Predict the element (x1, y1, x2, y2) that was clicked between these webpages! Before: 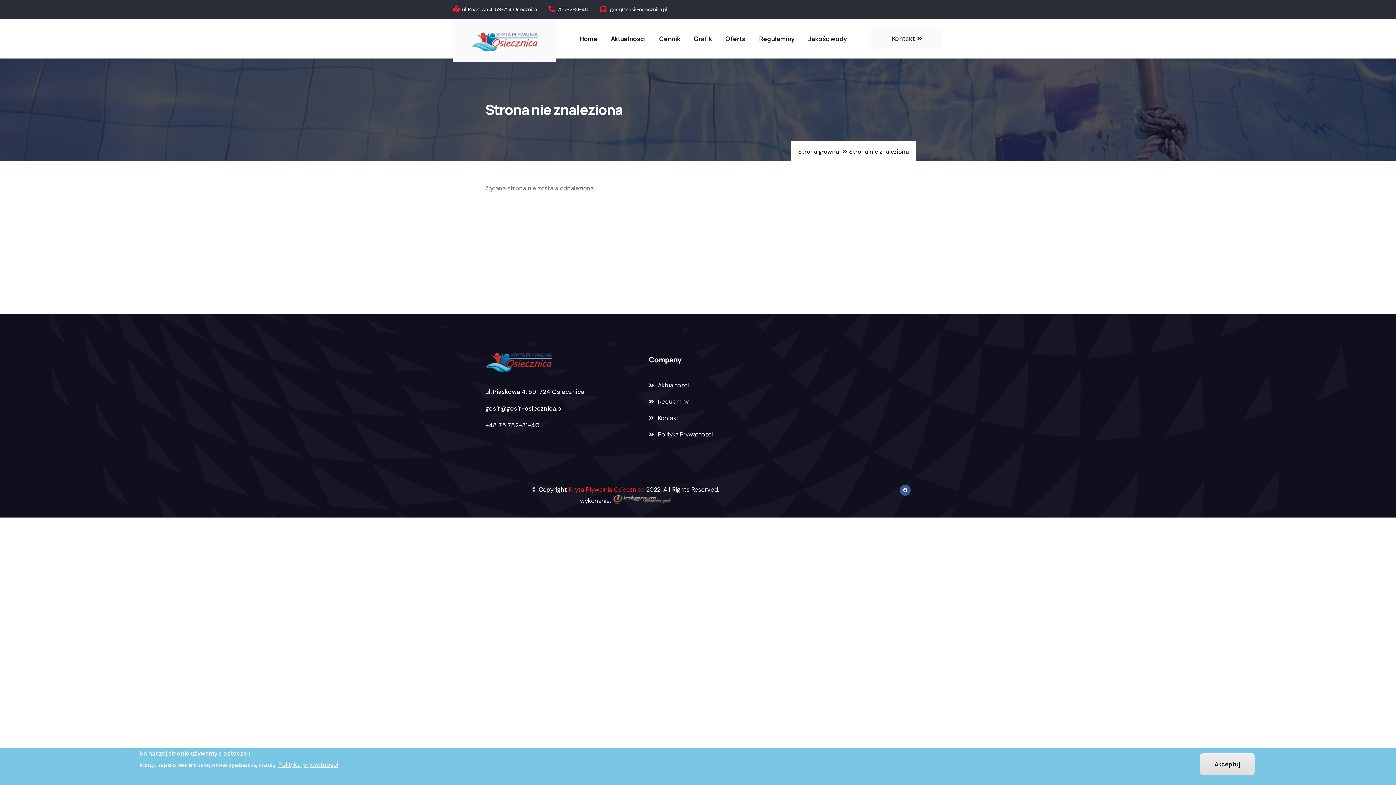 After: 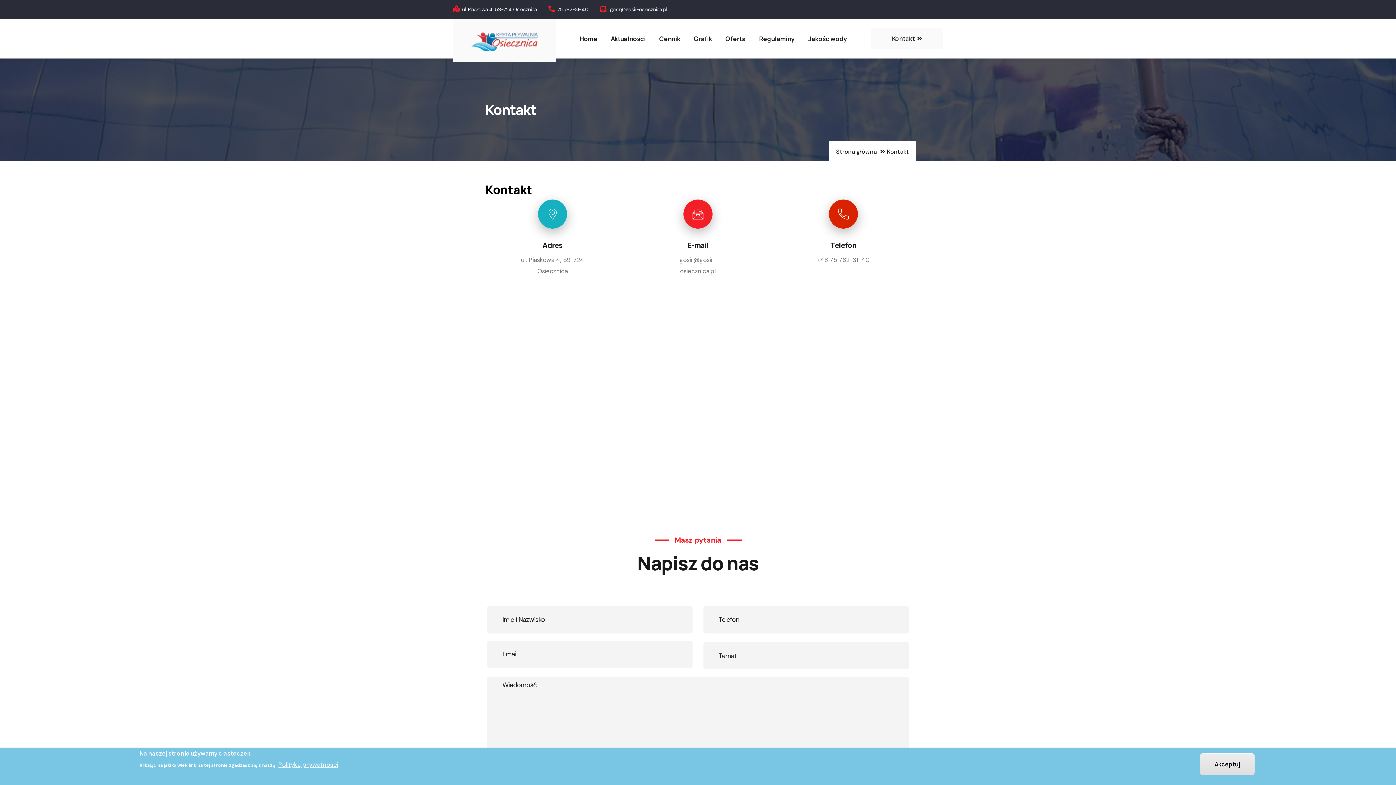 Action: bbox: (870, 27, 943, 49) label: Kontakt